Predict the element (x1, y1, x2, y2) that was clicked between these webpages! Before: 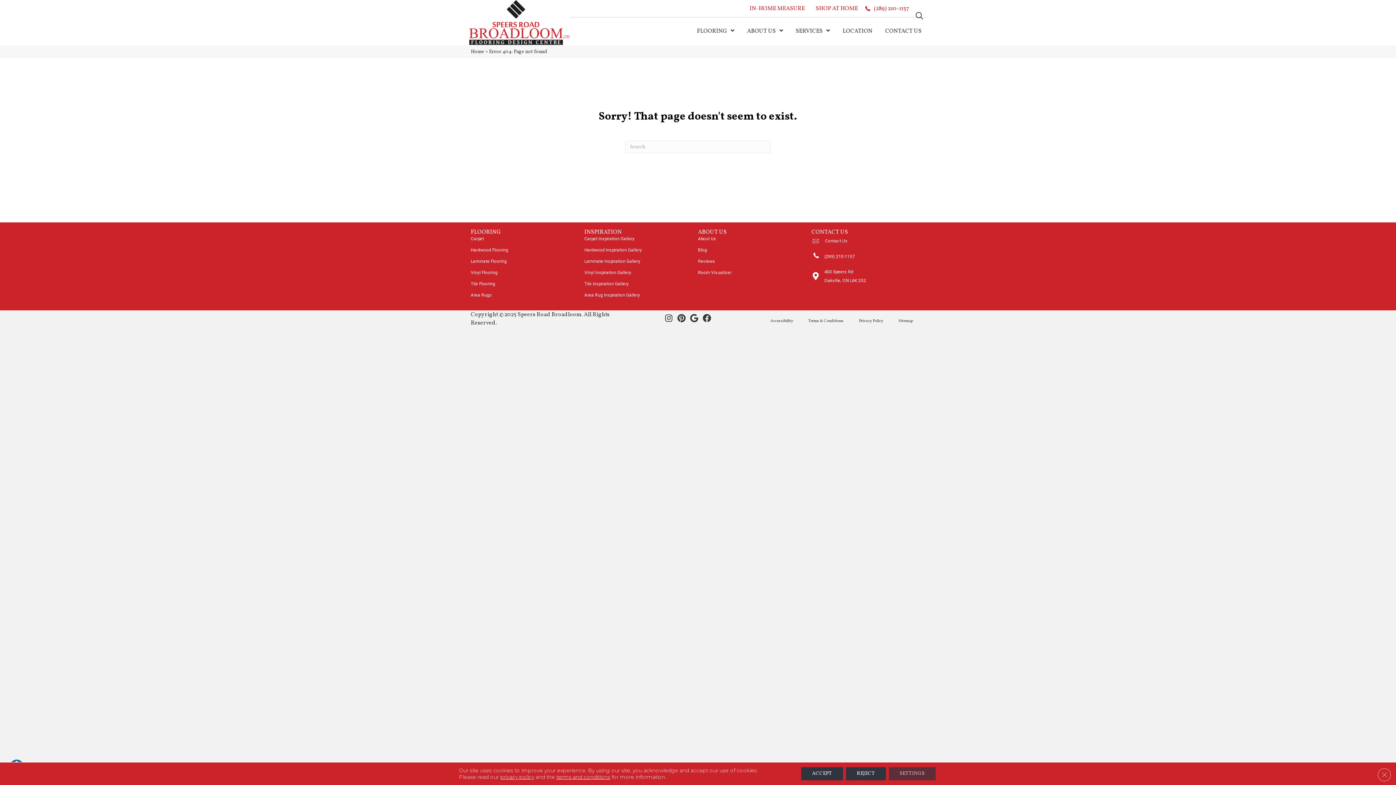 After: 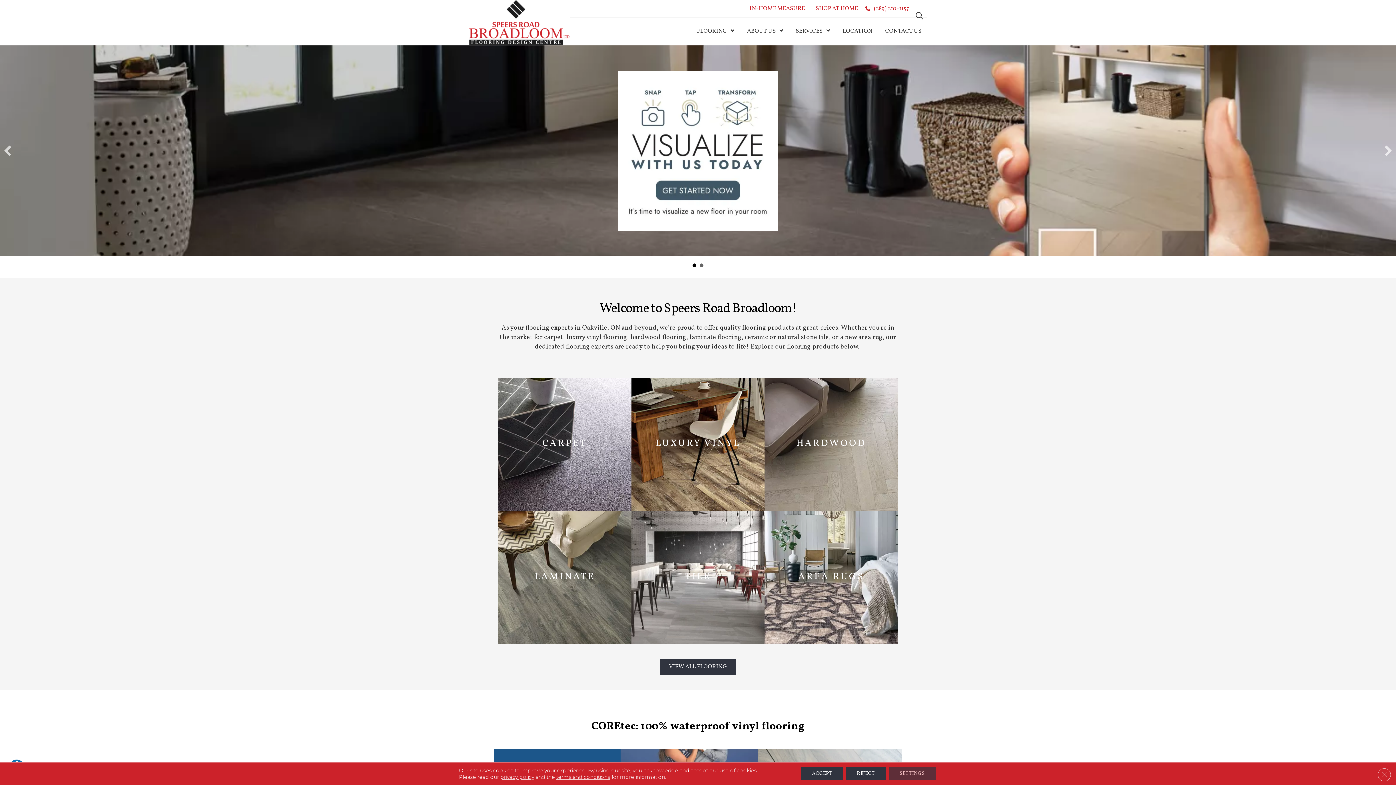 Action: bbox: (469, 18, 569, 26)